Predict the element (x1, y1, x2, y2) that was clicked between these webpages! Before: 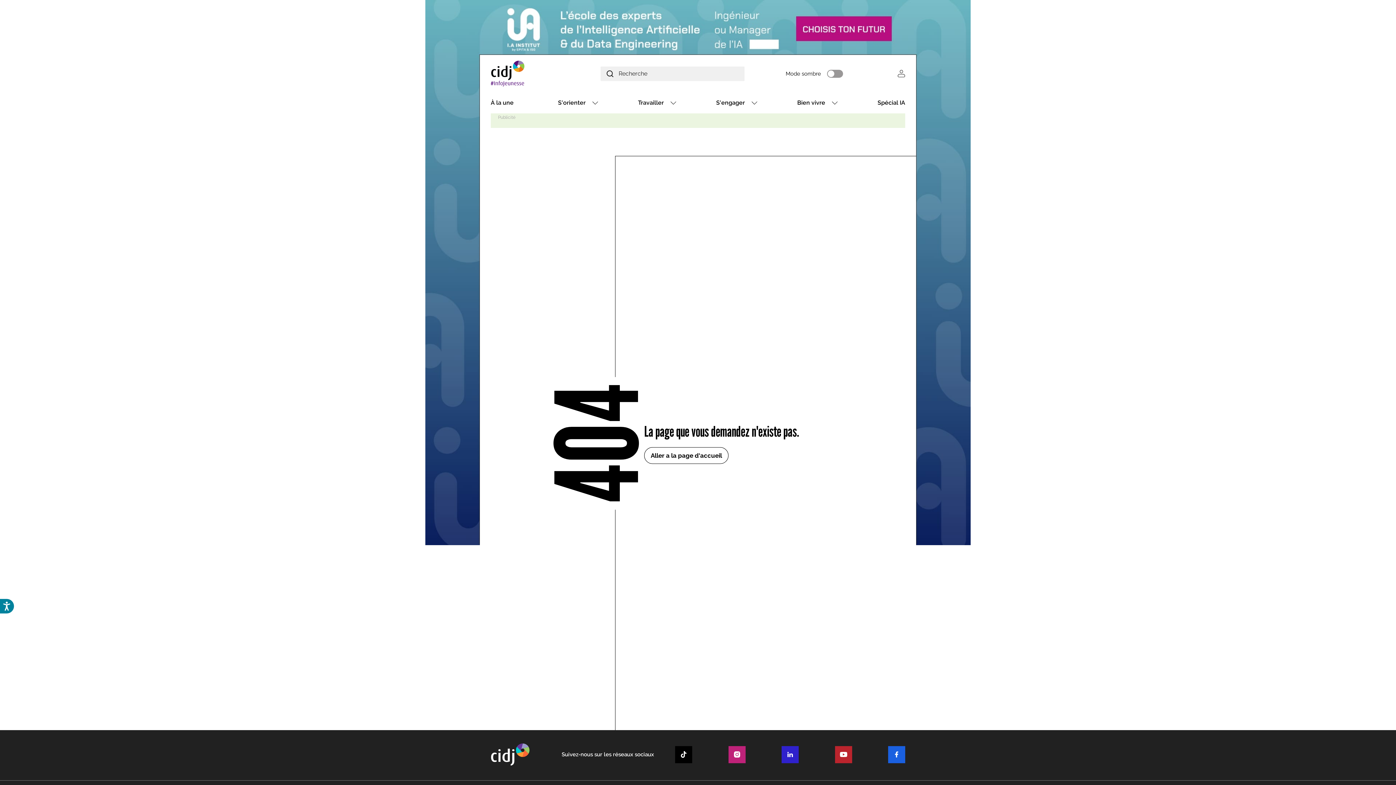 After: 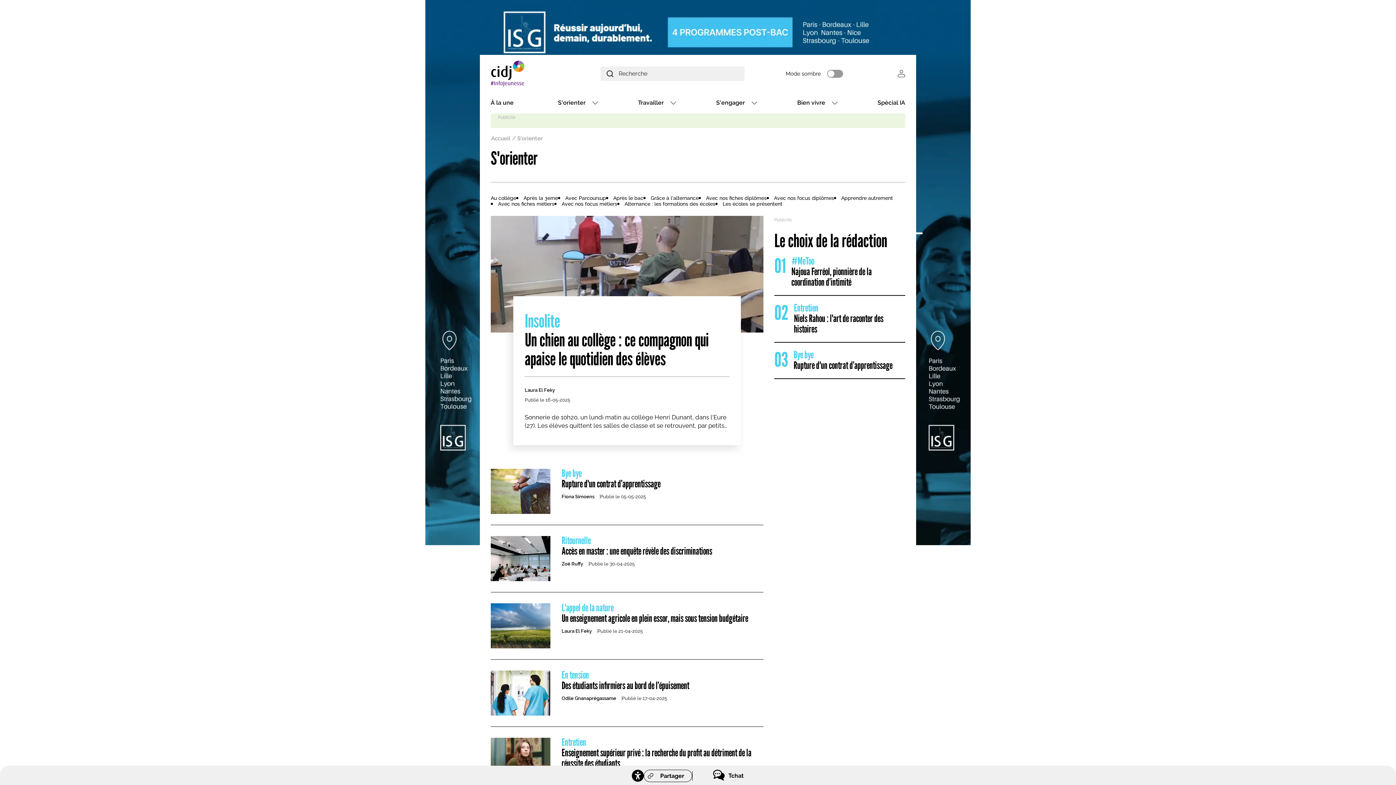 Action: bbox: (552, 95, 591, 110) label: S'orienter